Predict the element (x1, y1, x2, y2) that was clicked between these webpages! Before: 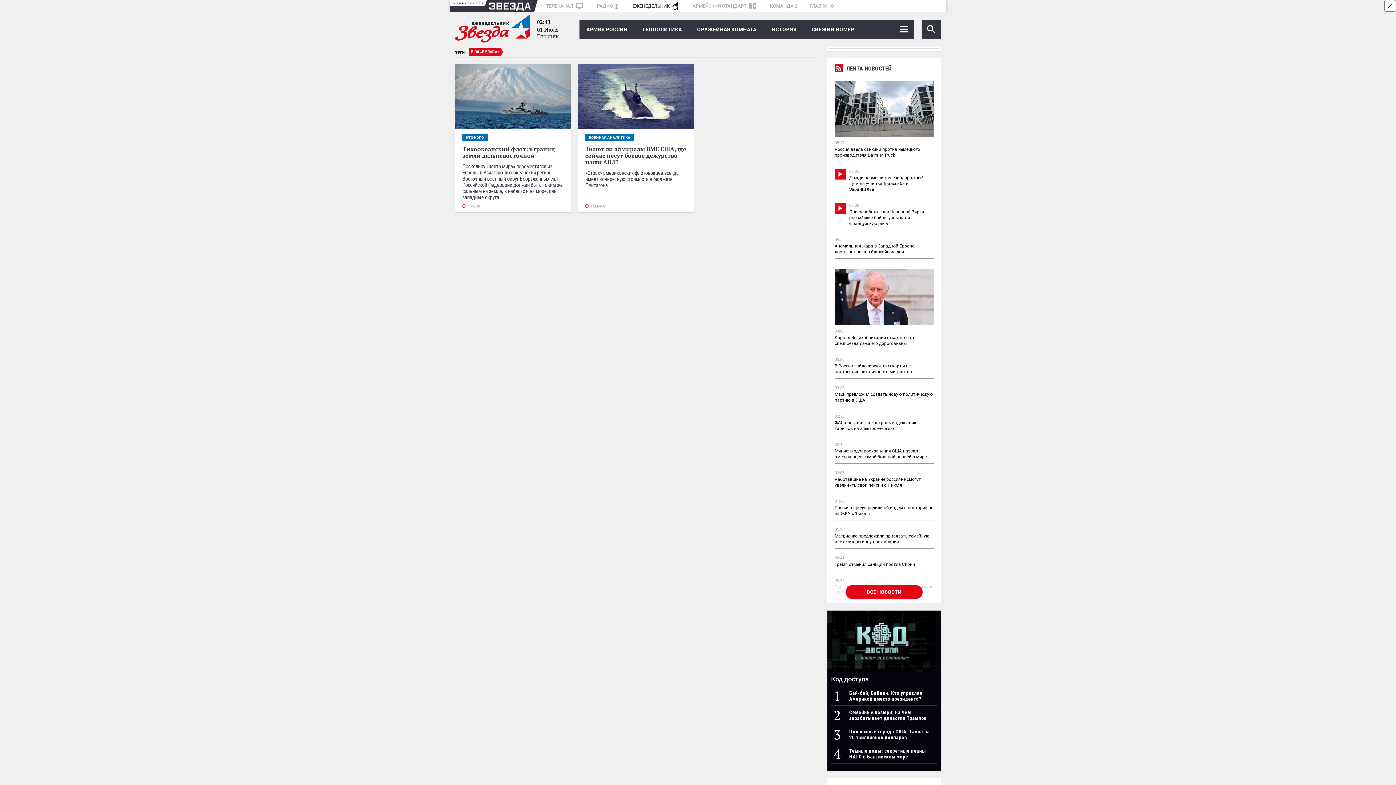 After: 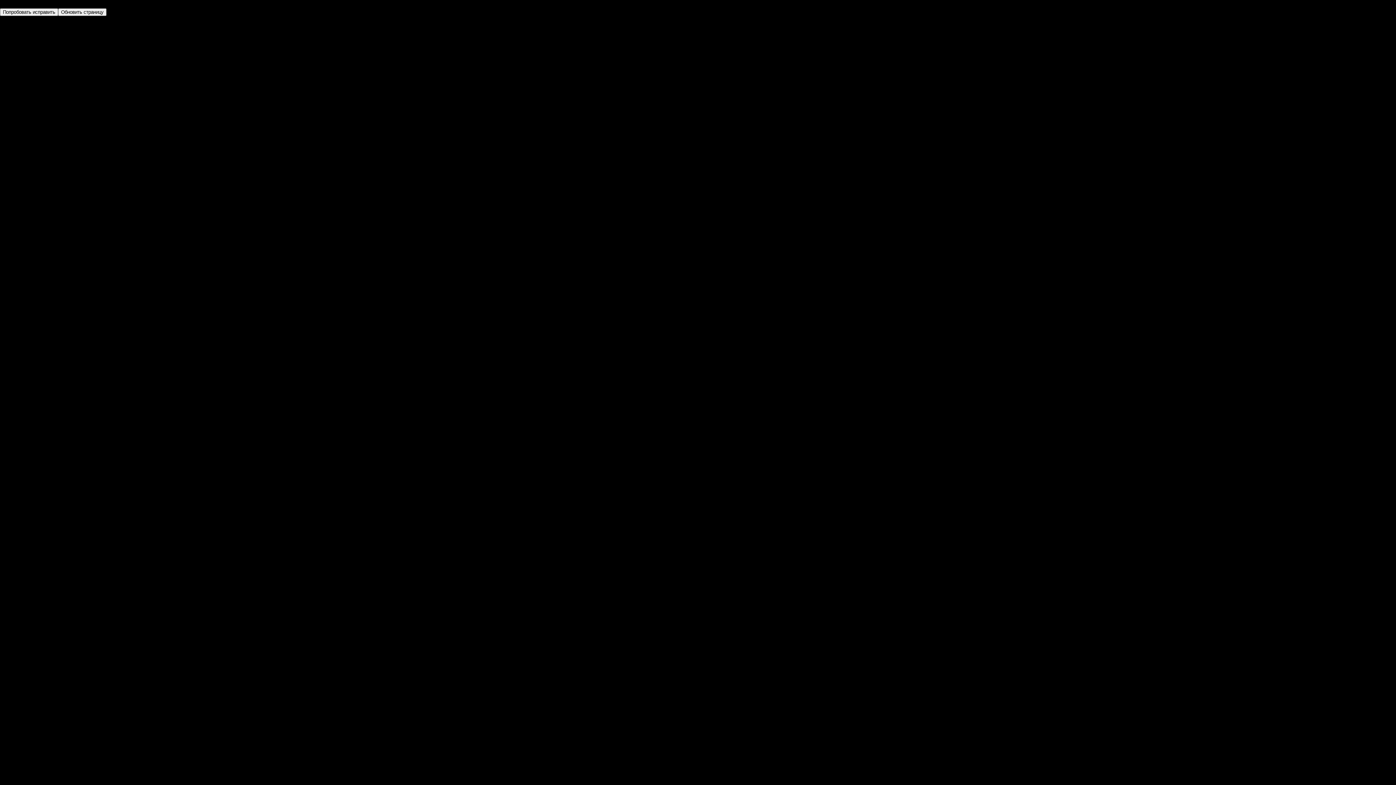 Action: label: 1

Бай-бай, Байден. Кто управлял Америкой вместо президента? bbox: (827, 686, 941, 706)